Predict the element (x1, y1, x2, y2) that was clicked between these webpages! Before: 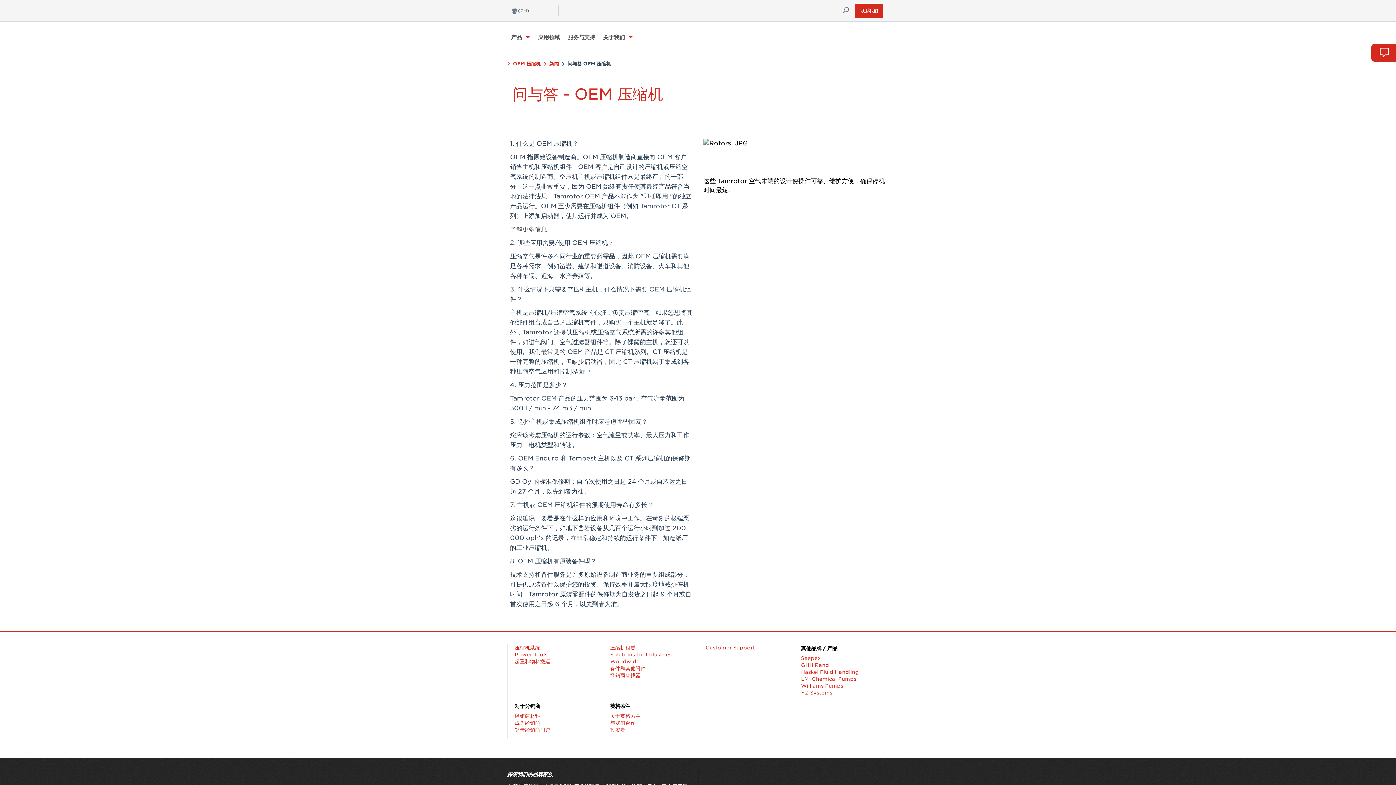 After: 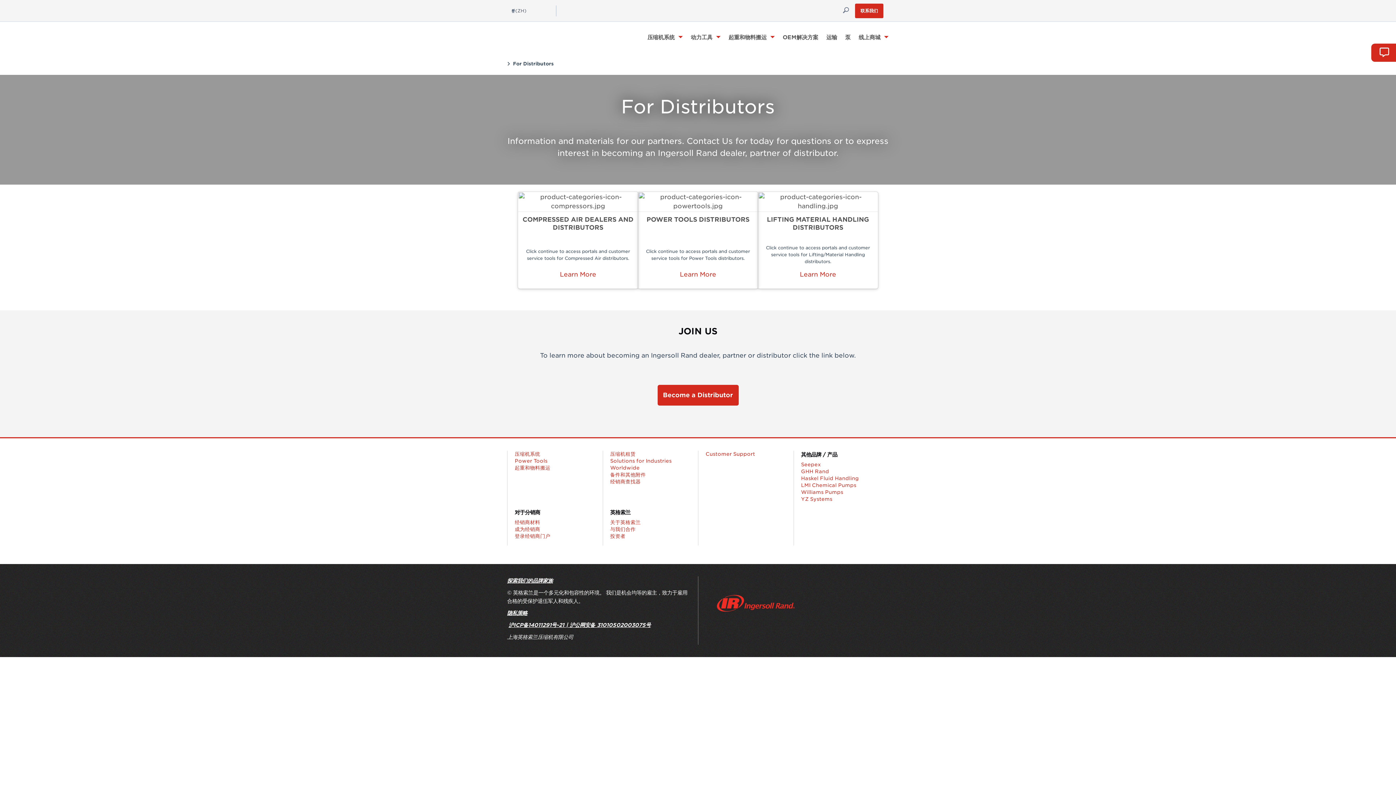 Action: bbox: (514, 713, 602, 720) label: 经销商材料